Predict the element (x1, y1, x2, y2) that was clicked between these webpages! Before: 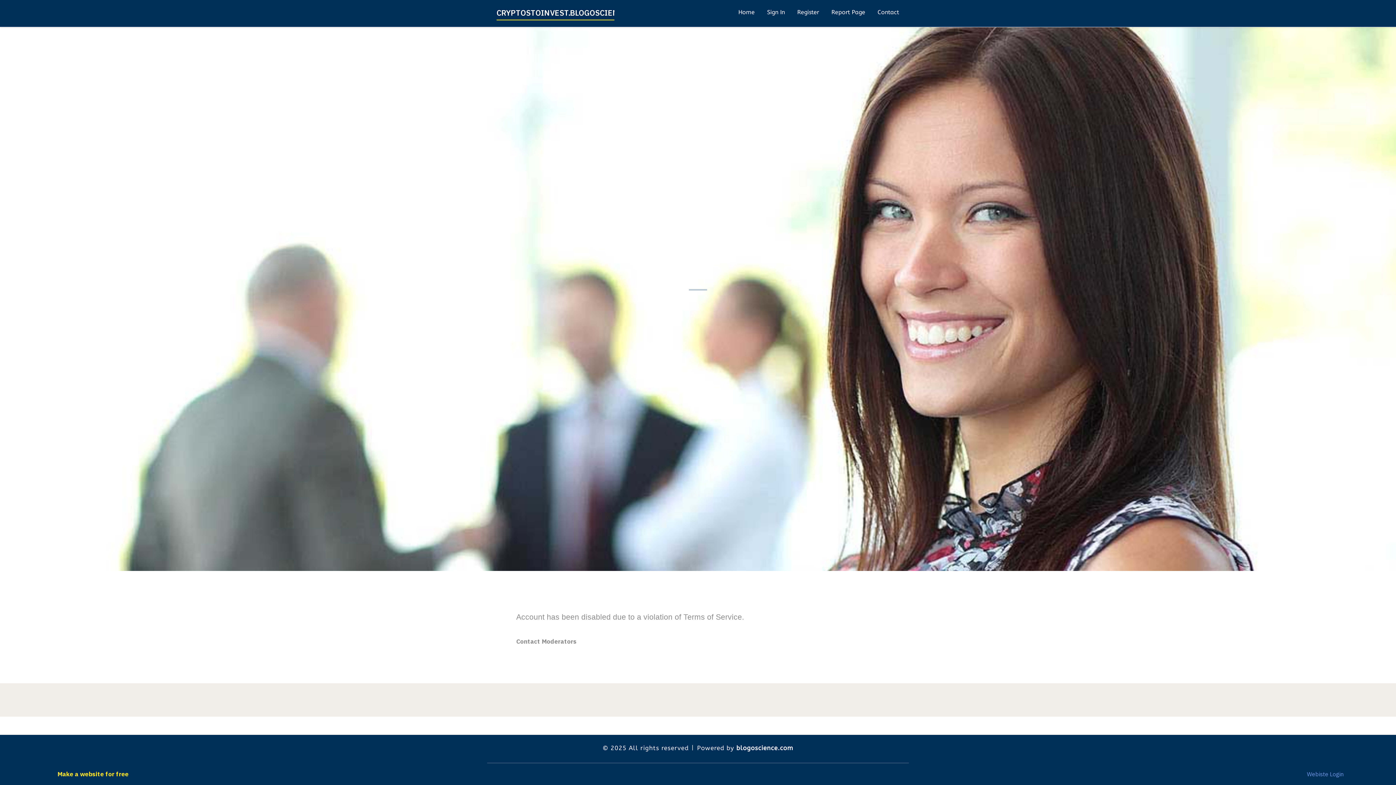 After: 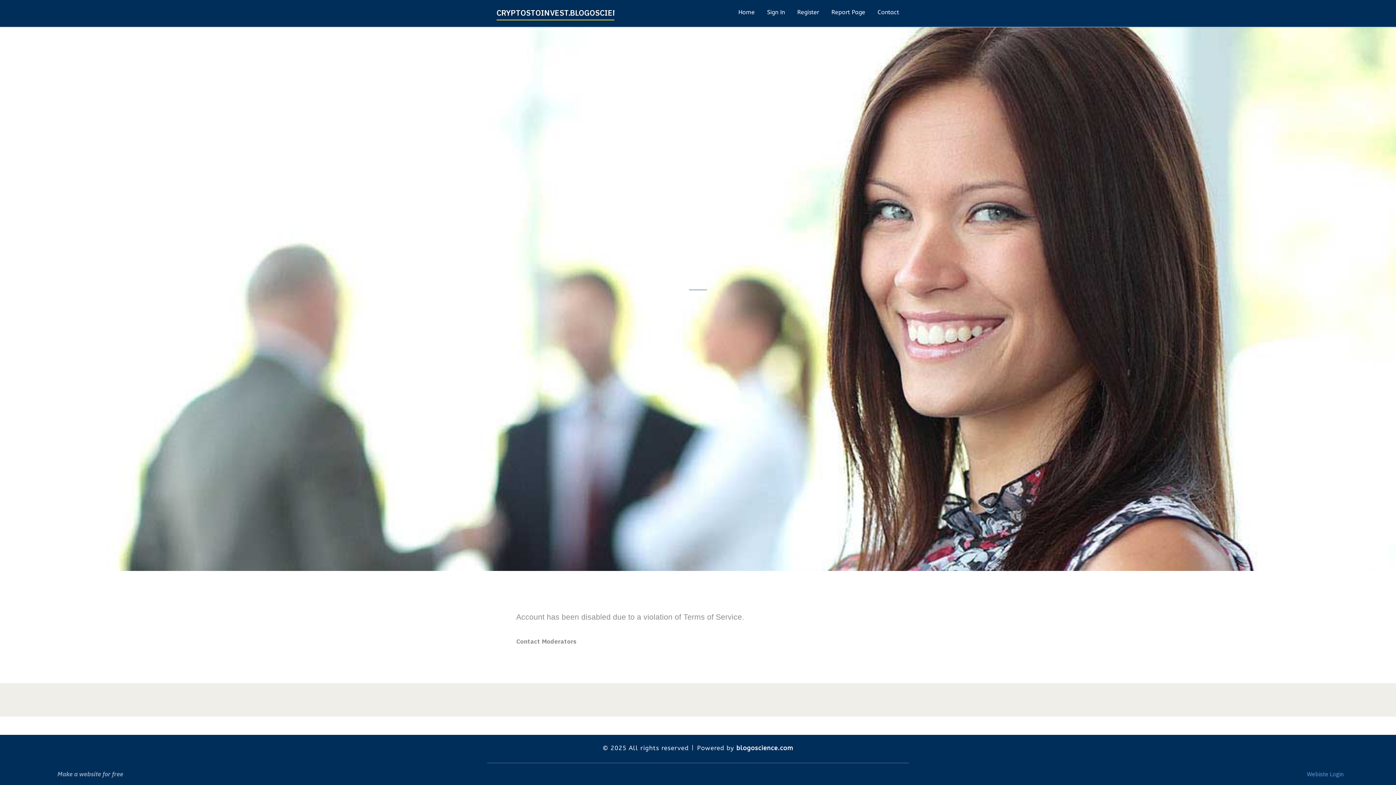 Action: bbox: (57, 770, 128, 778) label: Make a website for free